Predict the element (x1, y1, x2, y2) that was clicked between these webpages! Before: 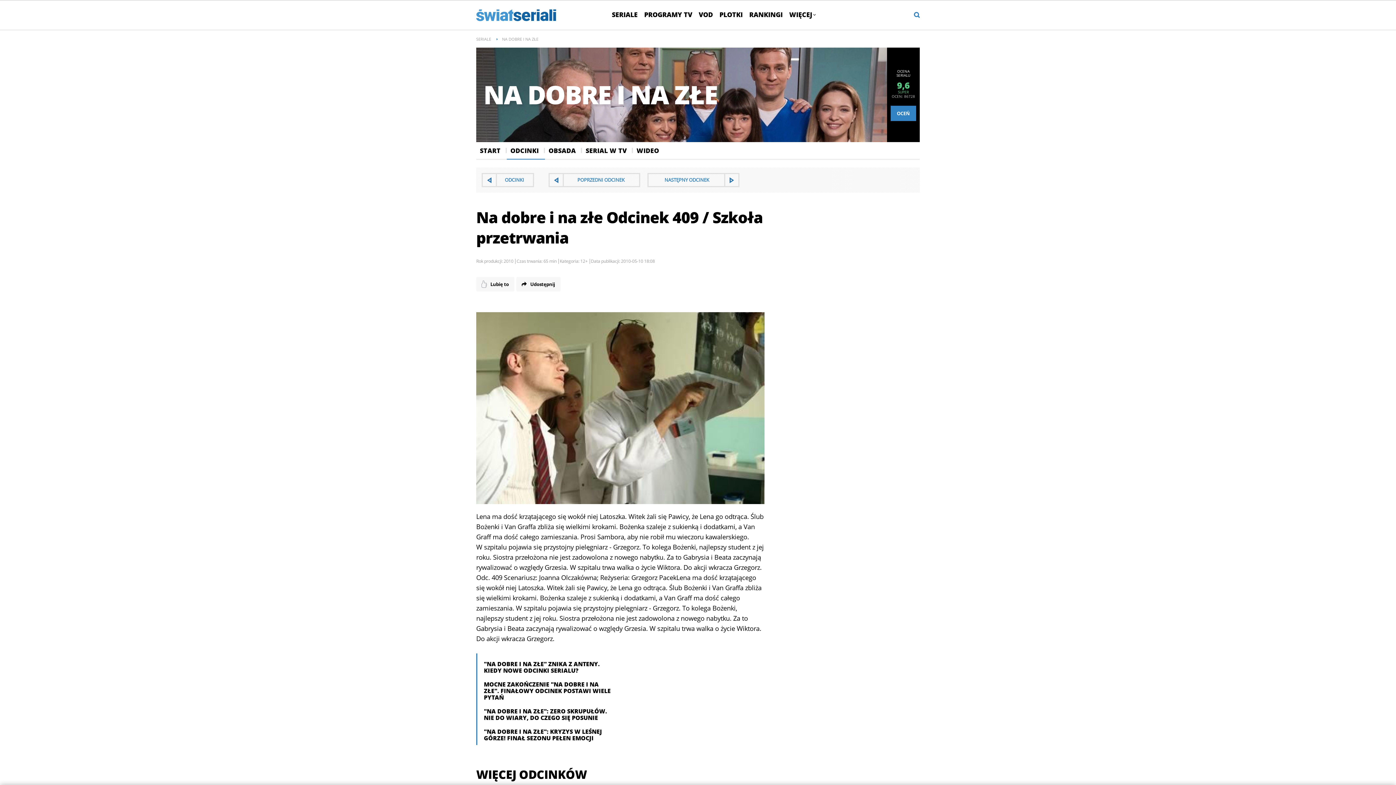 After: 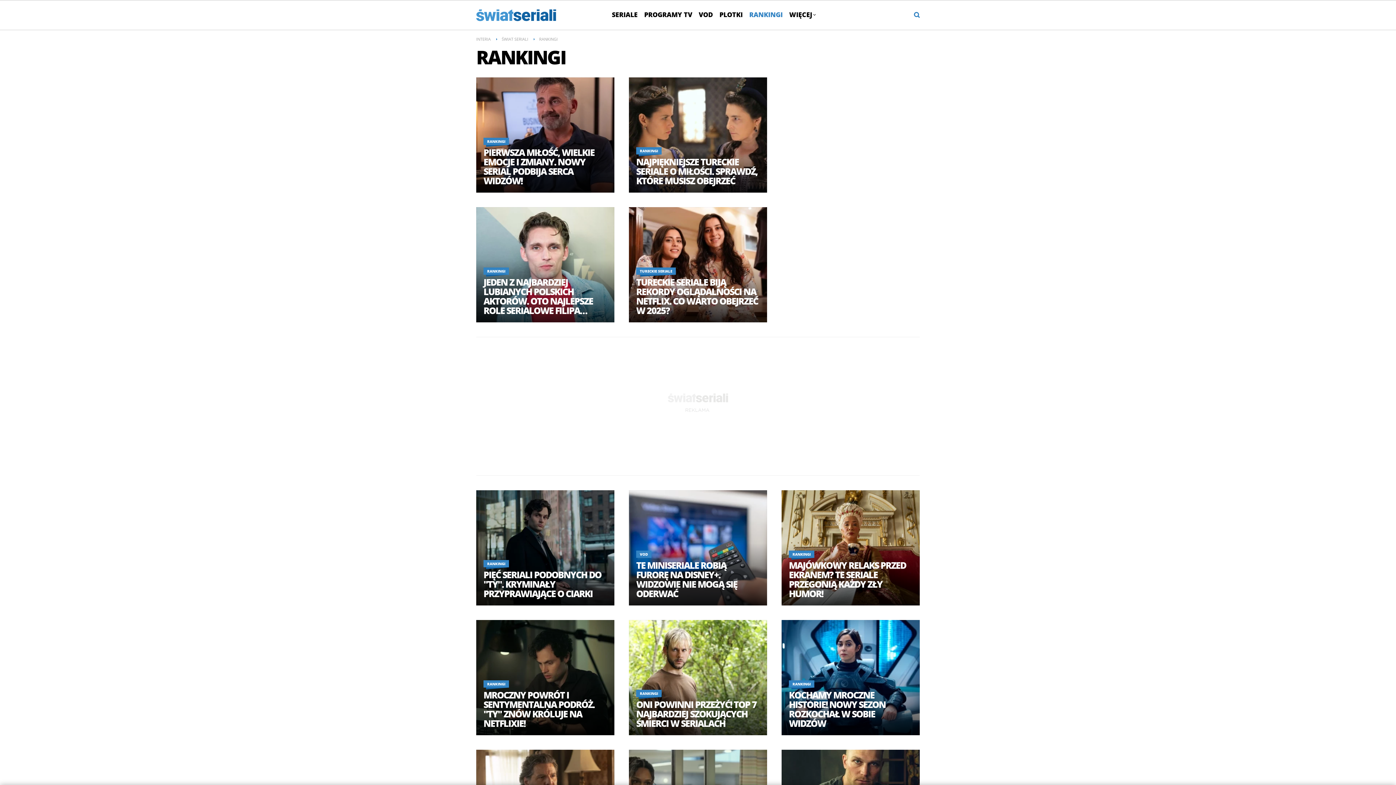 Action: bbox: (746, 5, 786, 24) label: RANKINGI